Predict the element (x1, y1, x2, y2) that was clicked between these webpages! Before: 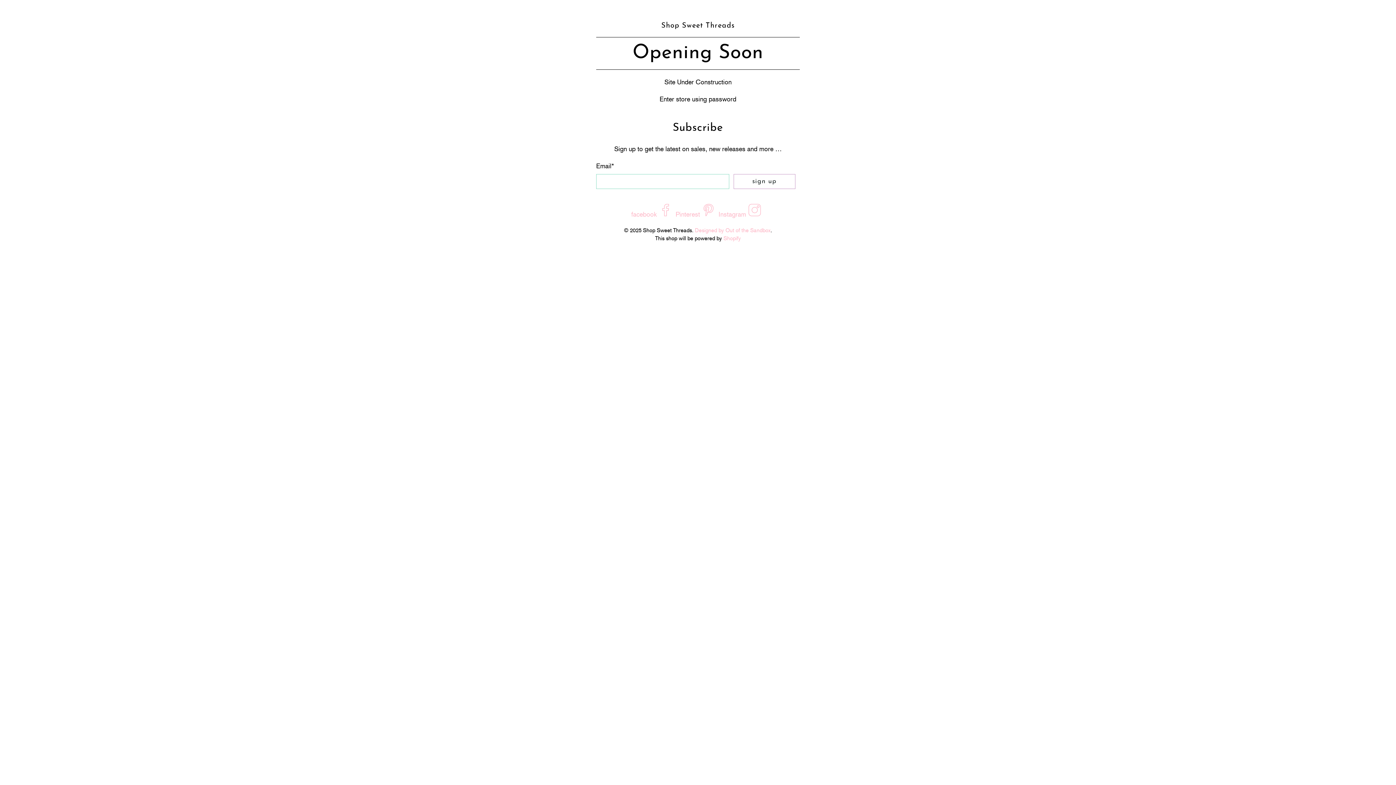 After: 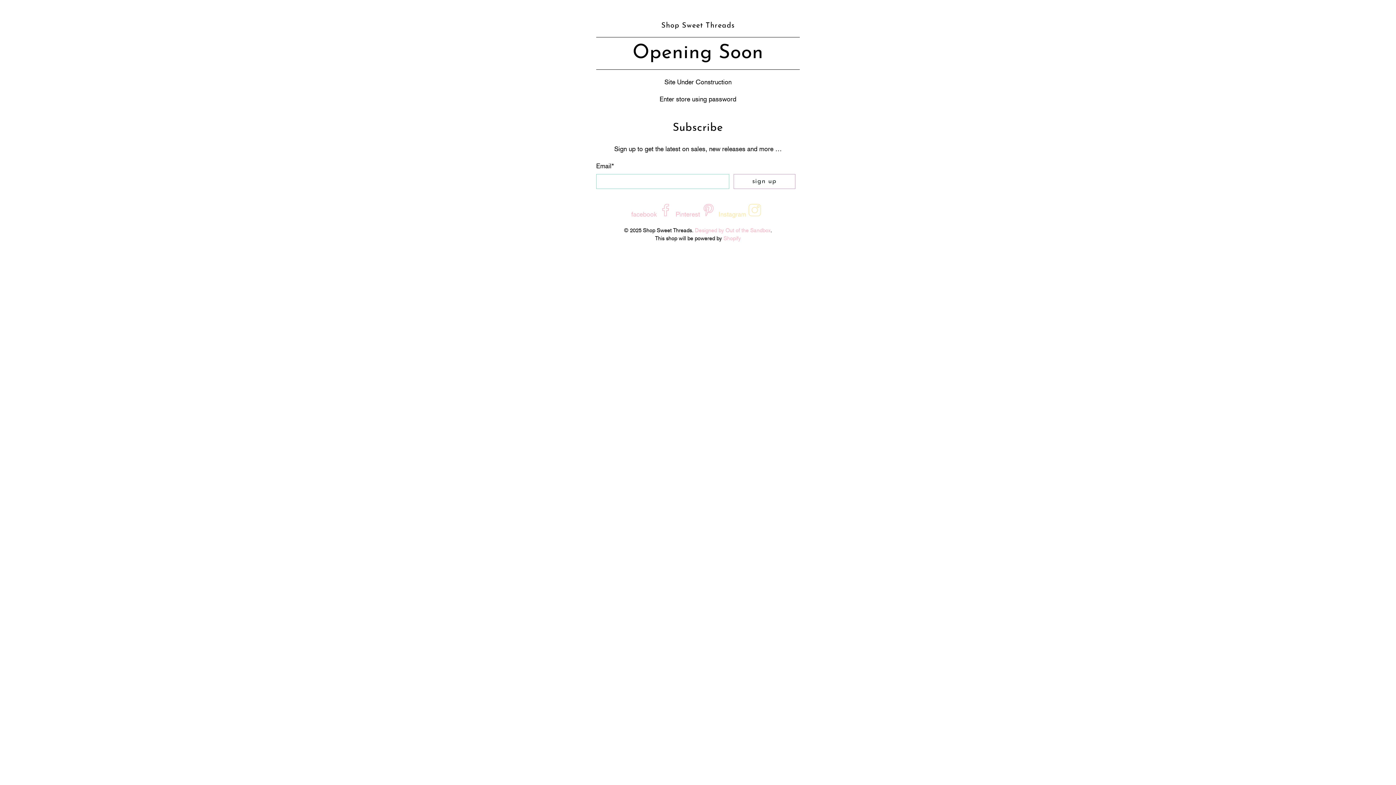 Action: label: Instagram  bbox: (718, 210, 761, 218)